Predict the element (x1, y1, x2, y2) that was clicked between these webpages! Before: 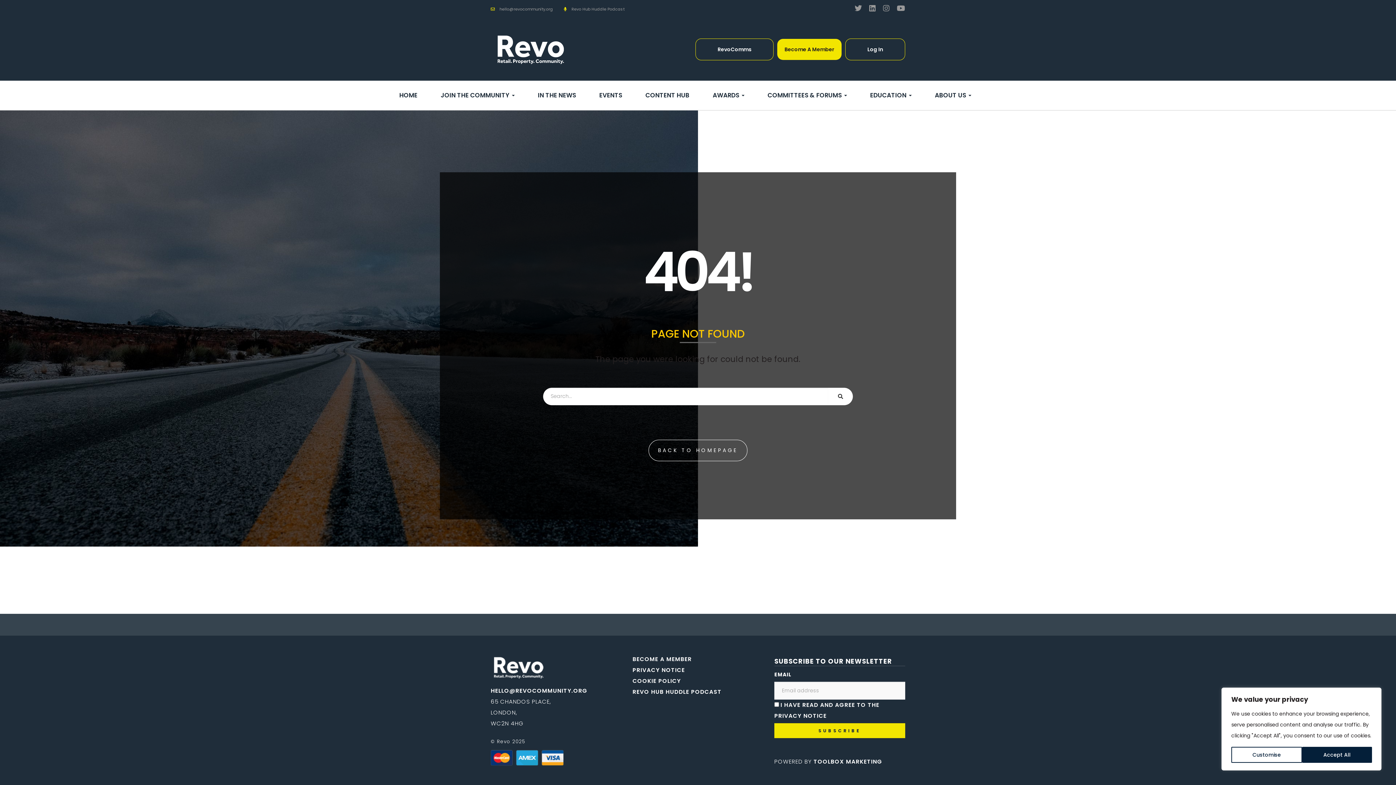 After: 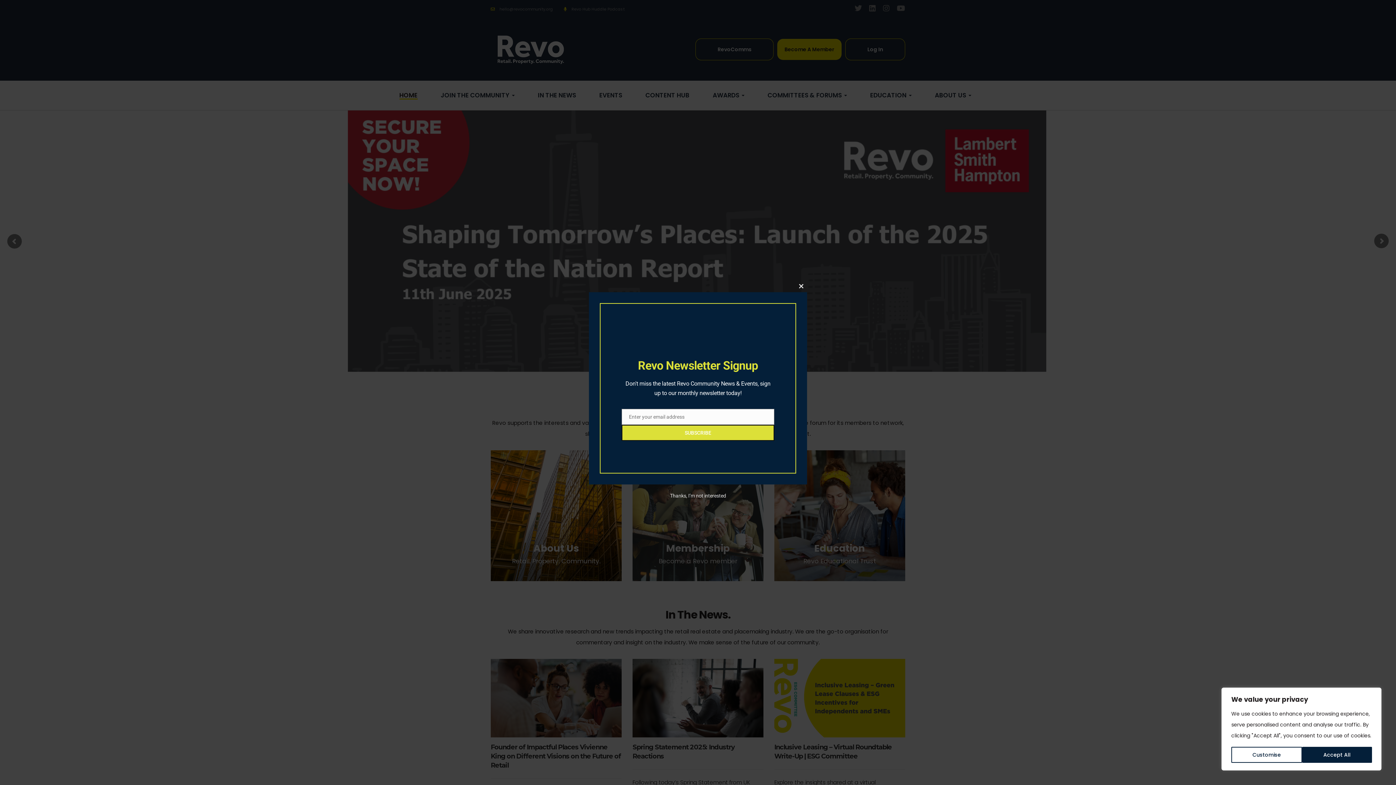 Action: bbox: (399, 90, 417, 100) label: HOME